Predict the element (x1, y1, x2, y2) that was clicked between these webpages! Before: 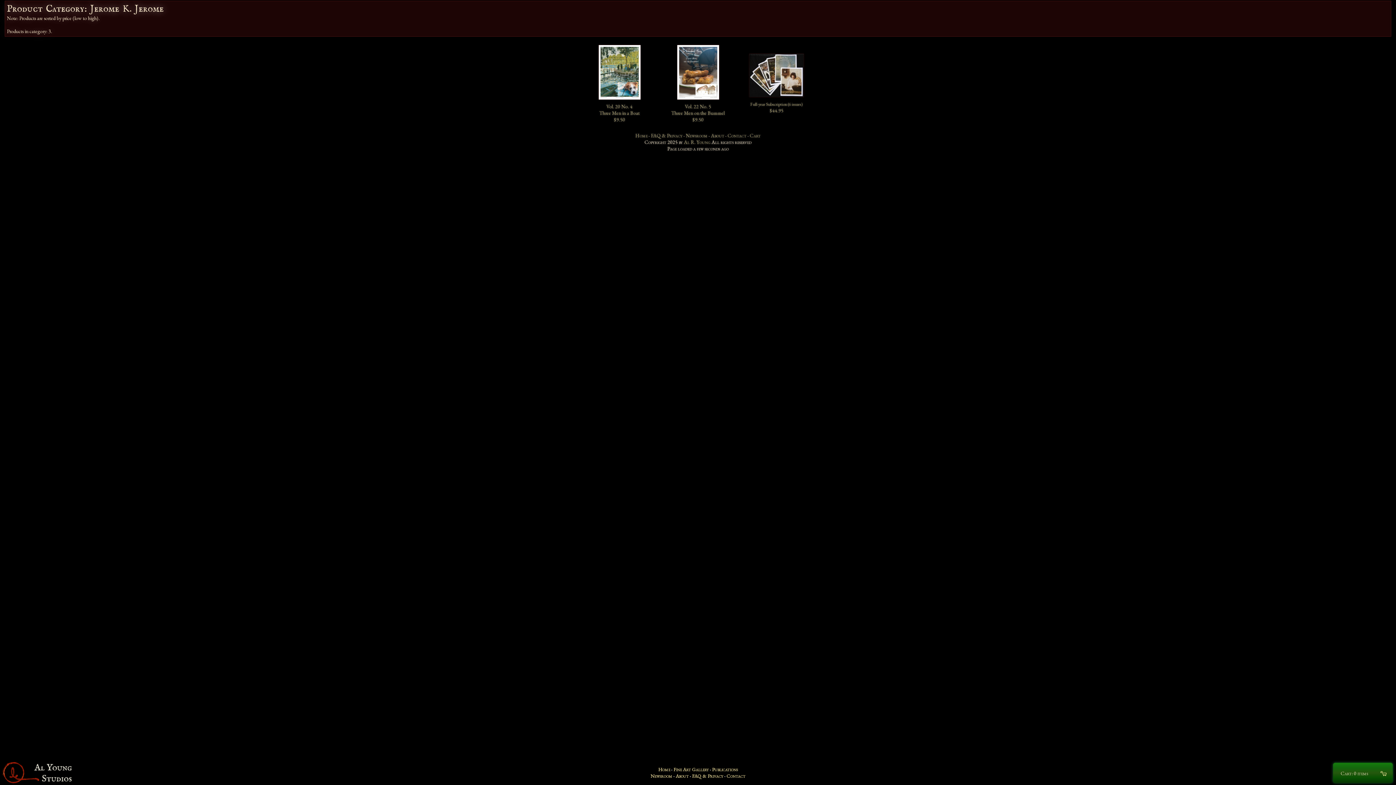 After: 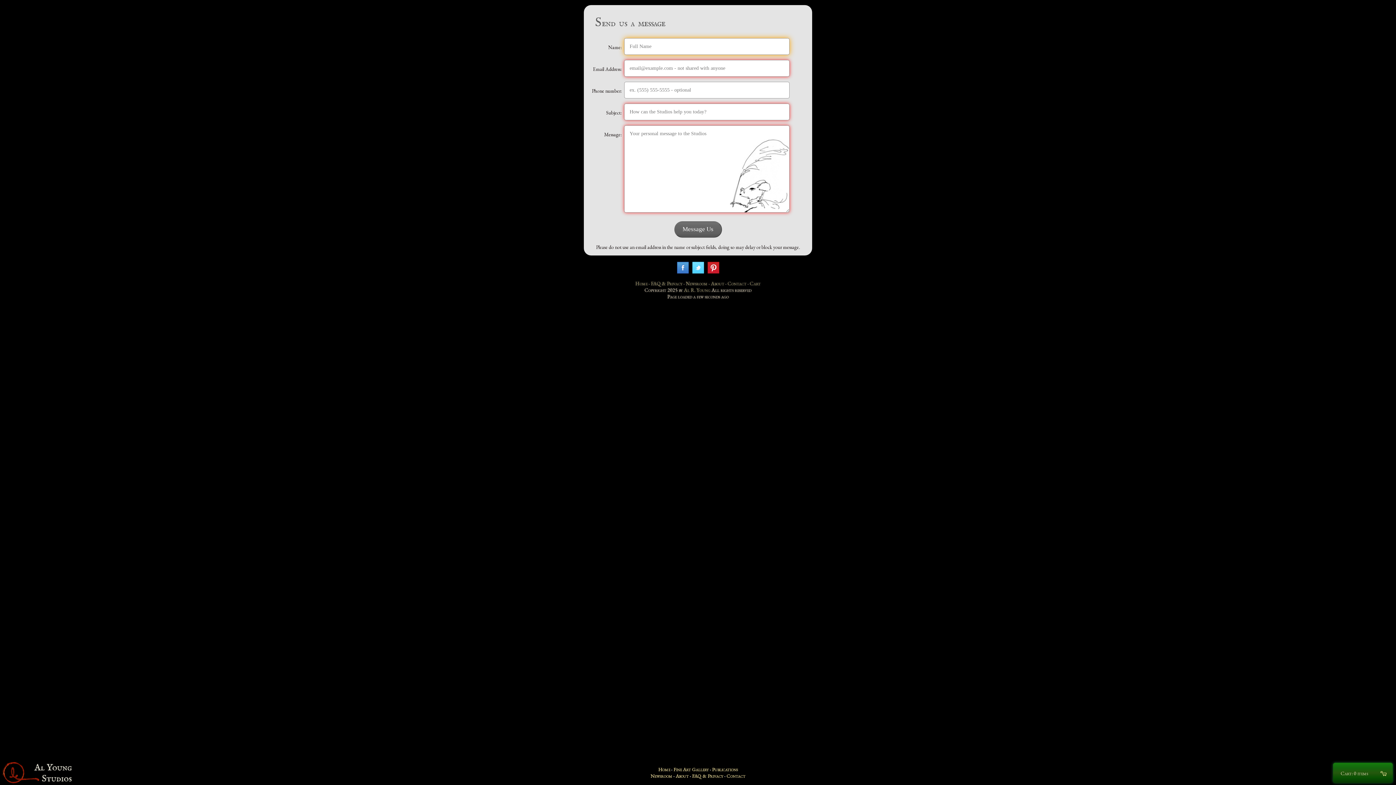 Action: label: Contact bbox: (726, 773, 745, 779)